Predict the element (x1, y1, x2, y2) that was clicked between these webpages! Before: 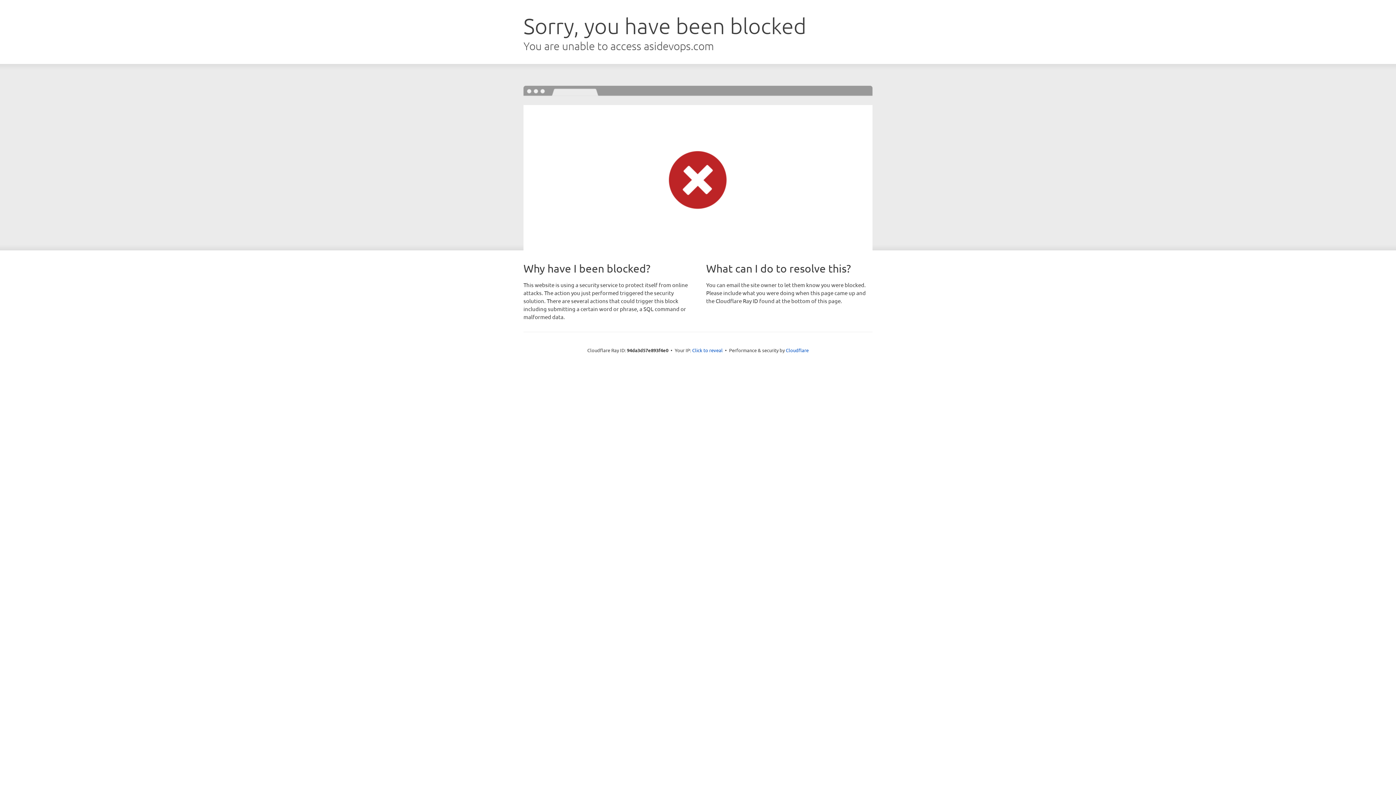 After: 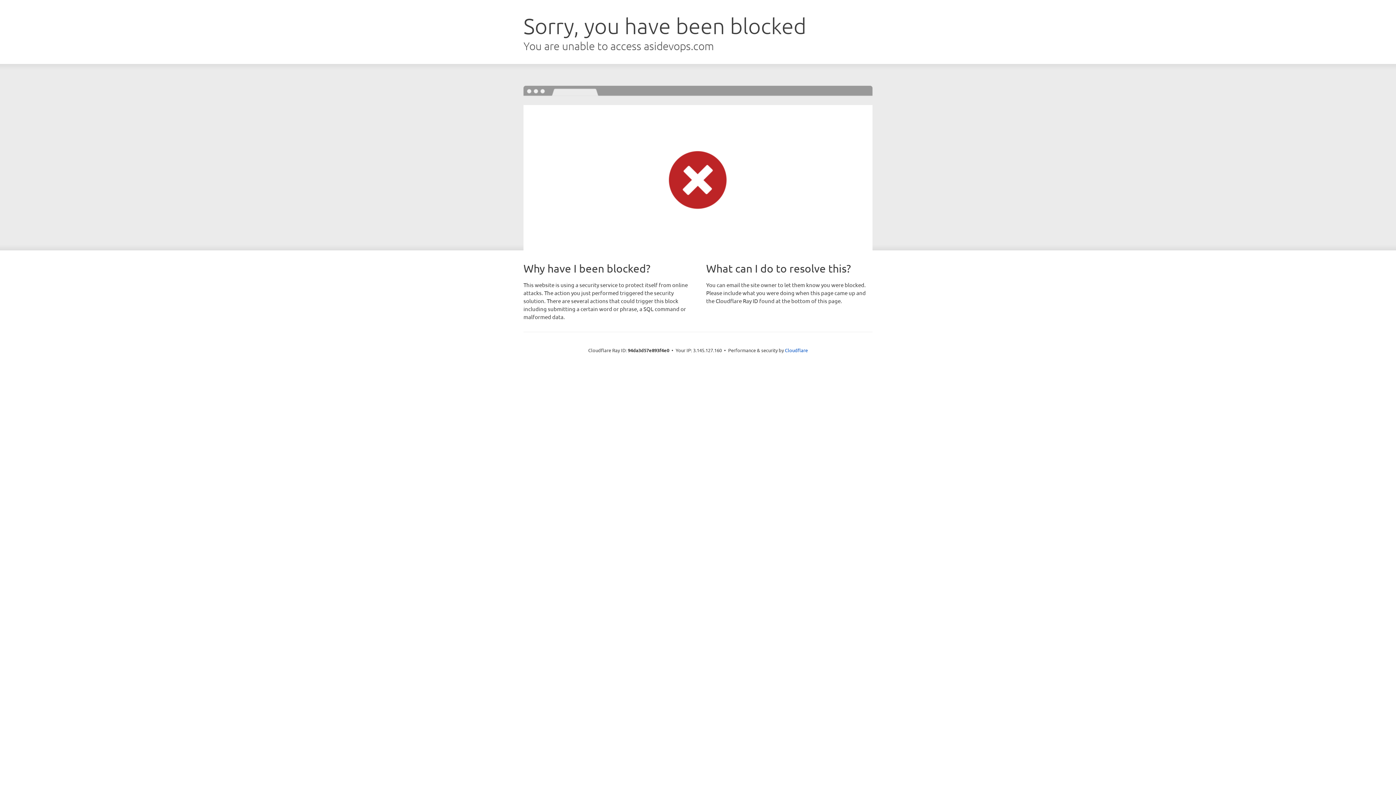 Action: label: Click to reveal bbox: (692, 346, 722, 353)